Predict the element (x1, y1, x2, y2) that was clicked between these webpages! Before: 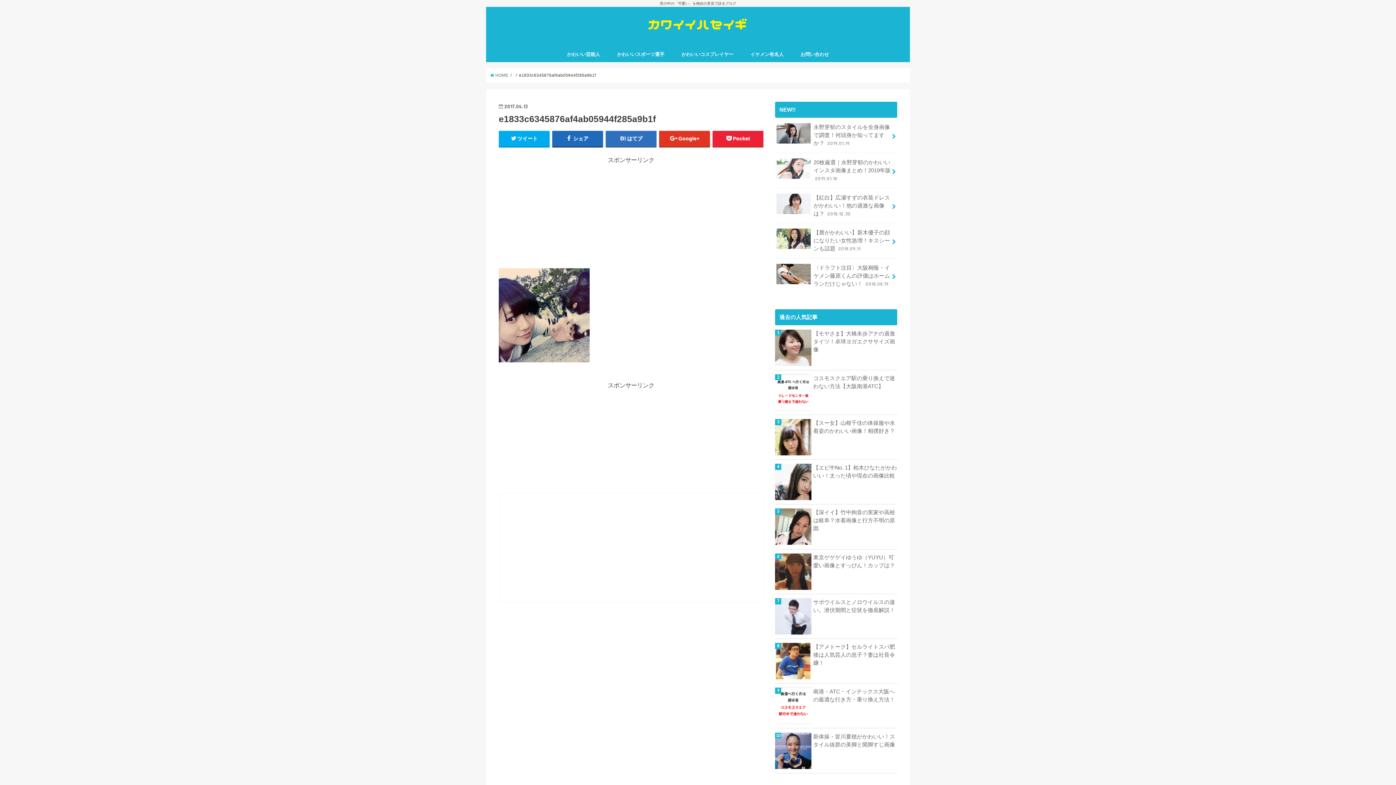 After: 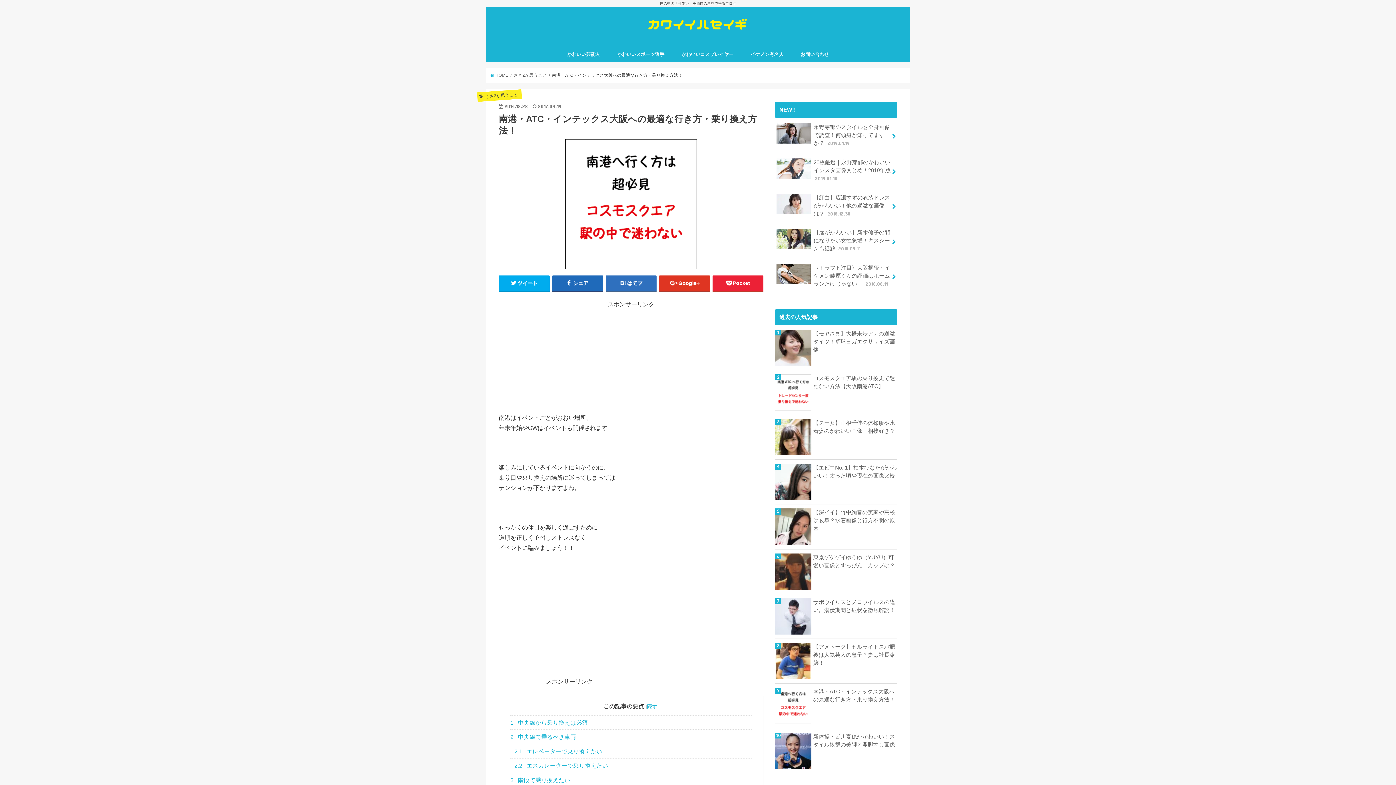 Action: bbox: (775, 688, 897, 704) label: 南港・ATC・インテックス大阪への最適な行き方・乗り換え方法！